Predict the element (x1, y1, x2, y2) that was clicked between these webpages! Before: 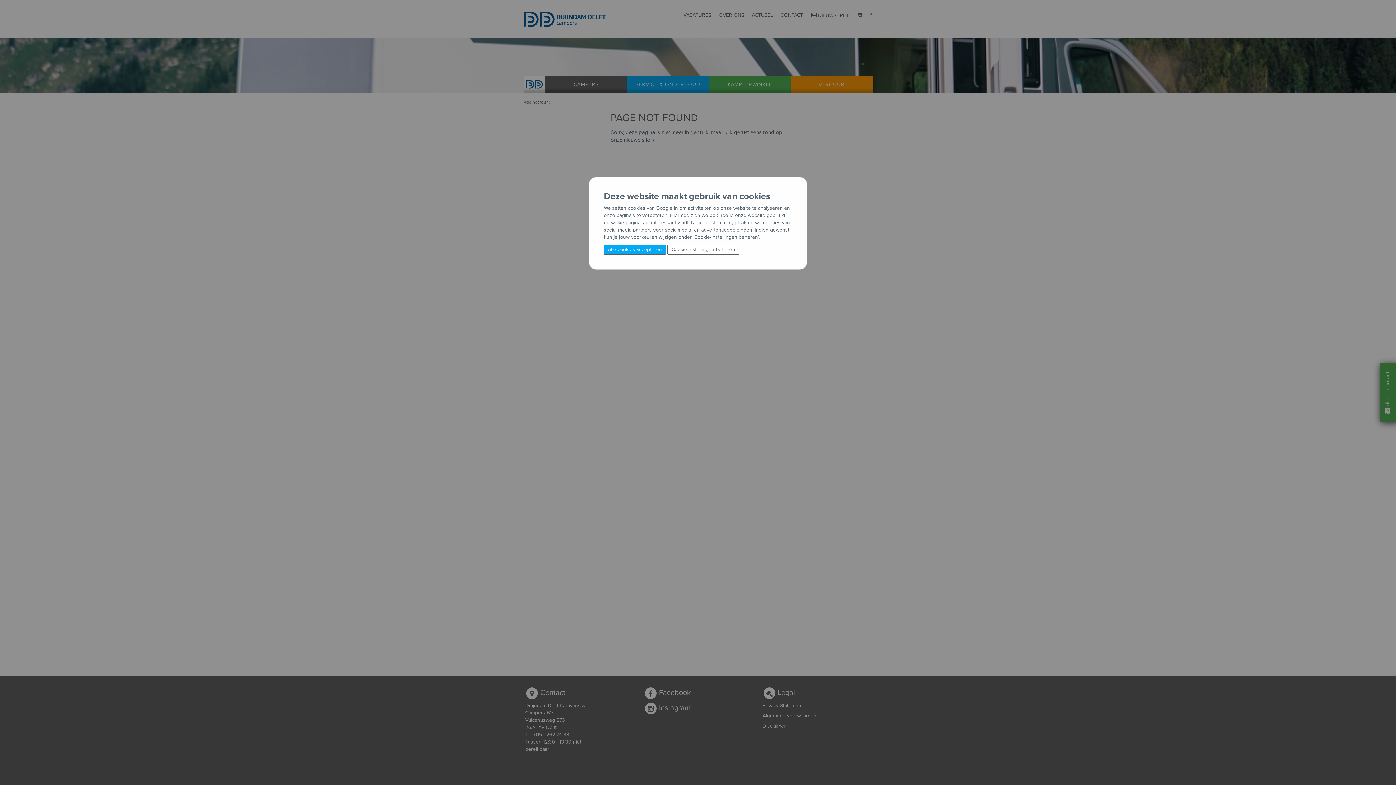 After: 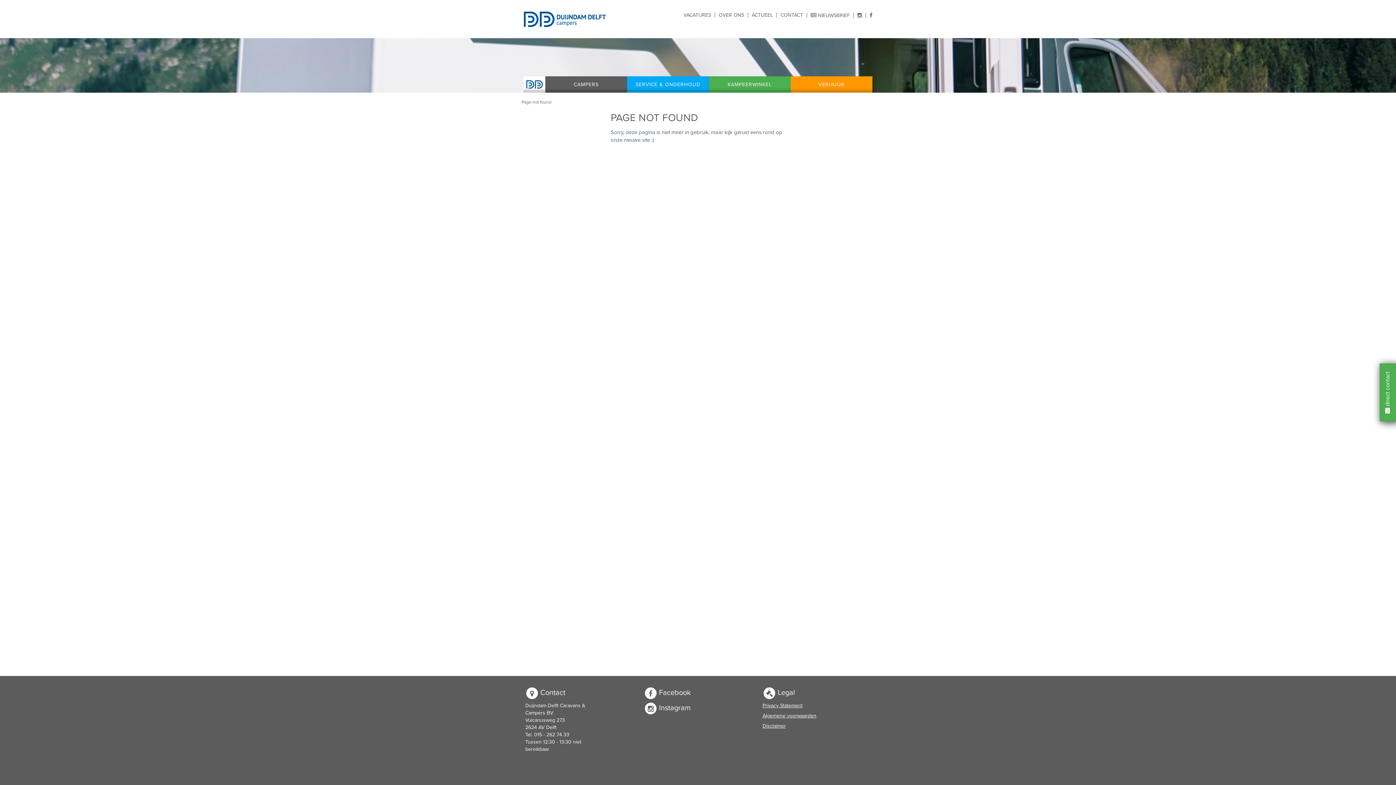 Action: bbox: (604, 244, 666, 254) label: Alle cookies accepteren